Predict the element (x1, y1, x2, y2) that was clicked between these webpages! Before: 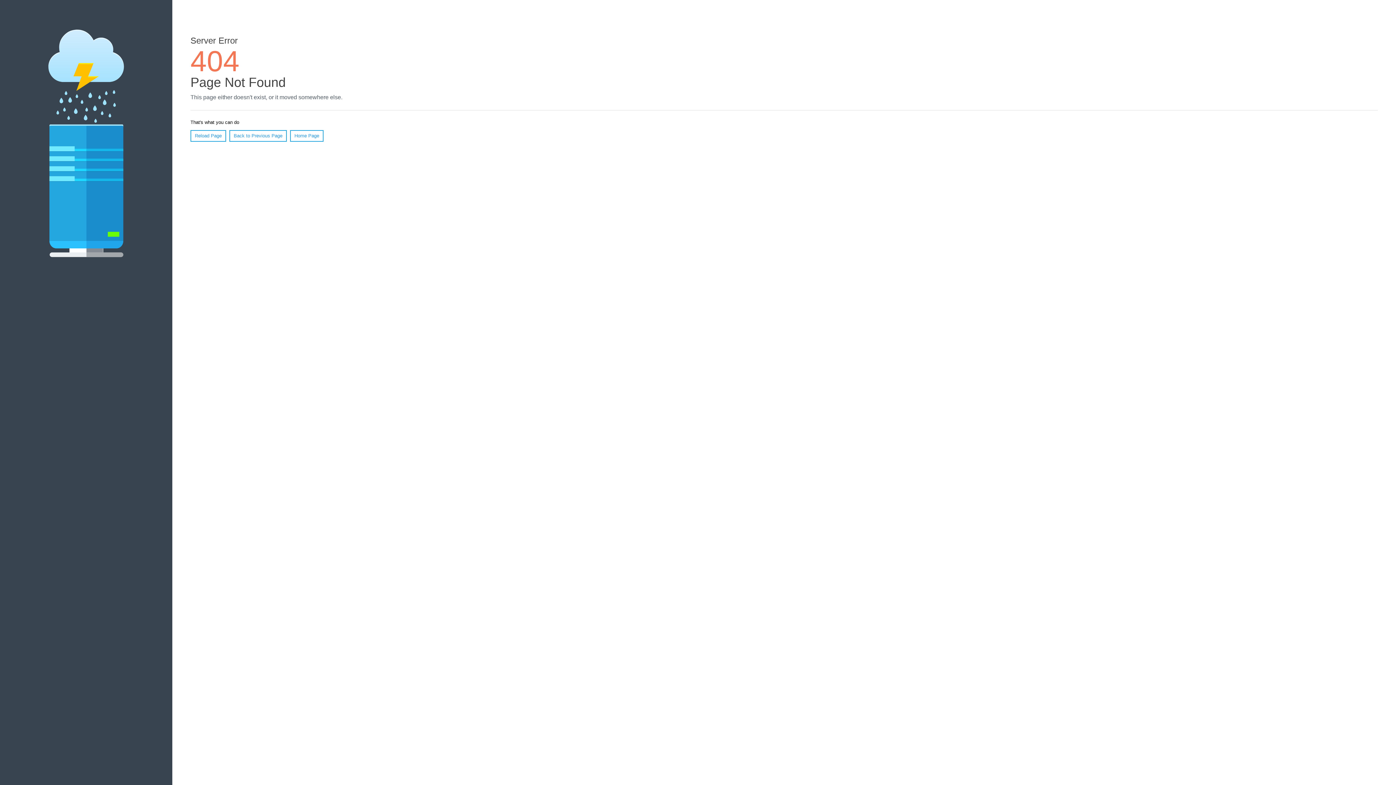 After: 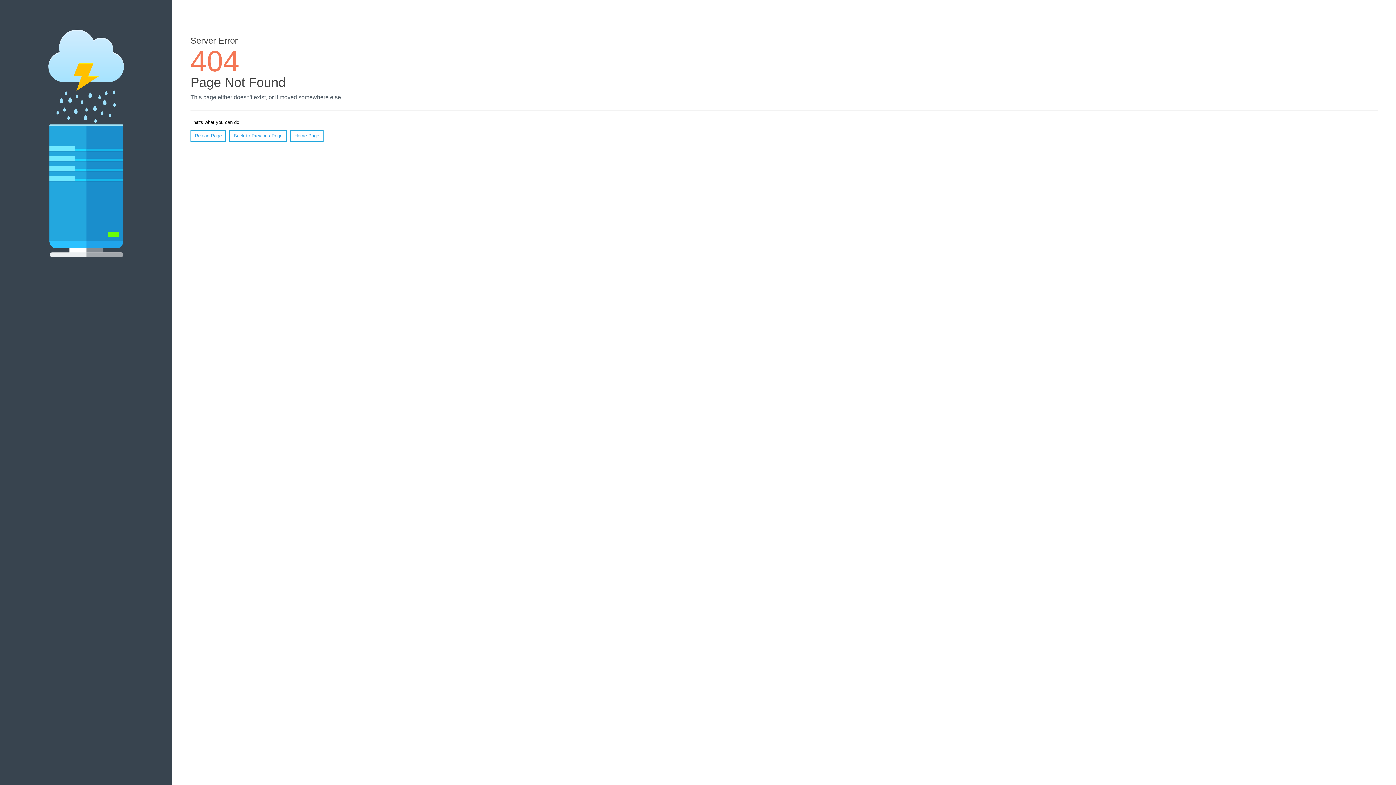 Action: bbox: (190, 130, 226, 141) label: Reload Page